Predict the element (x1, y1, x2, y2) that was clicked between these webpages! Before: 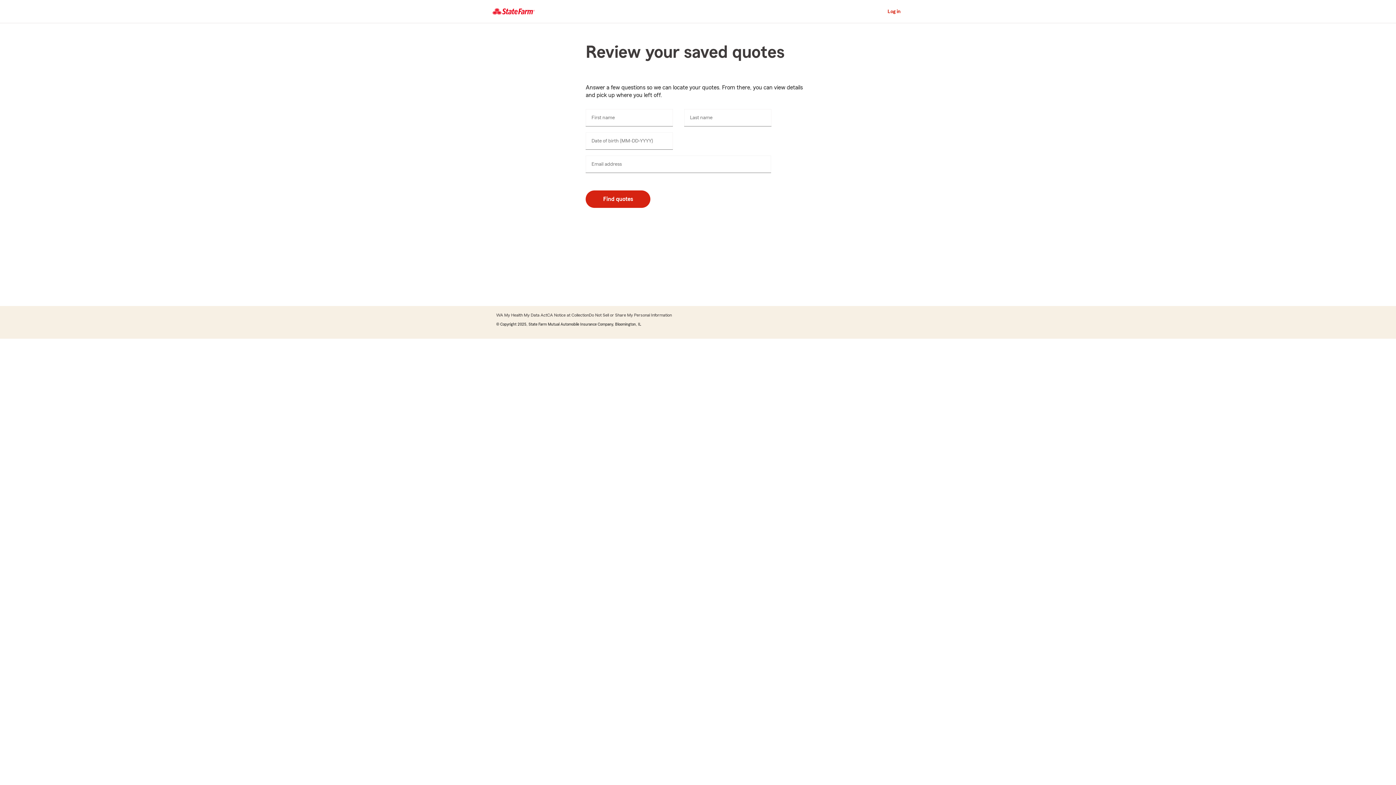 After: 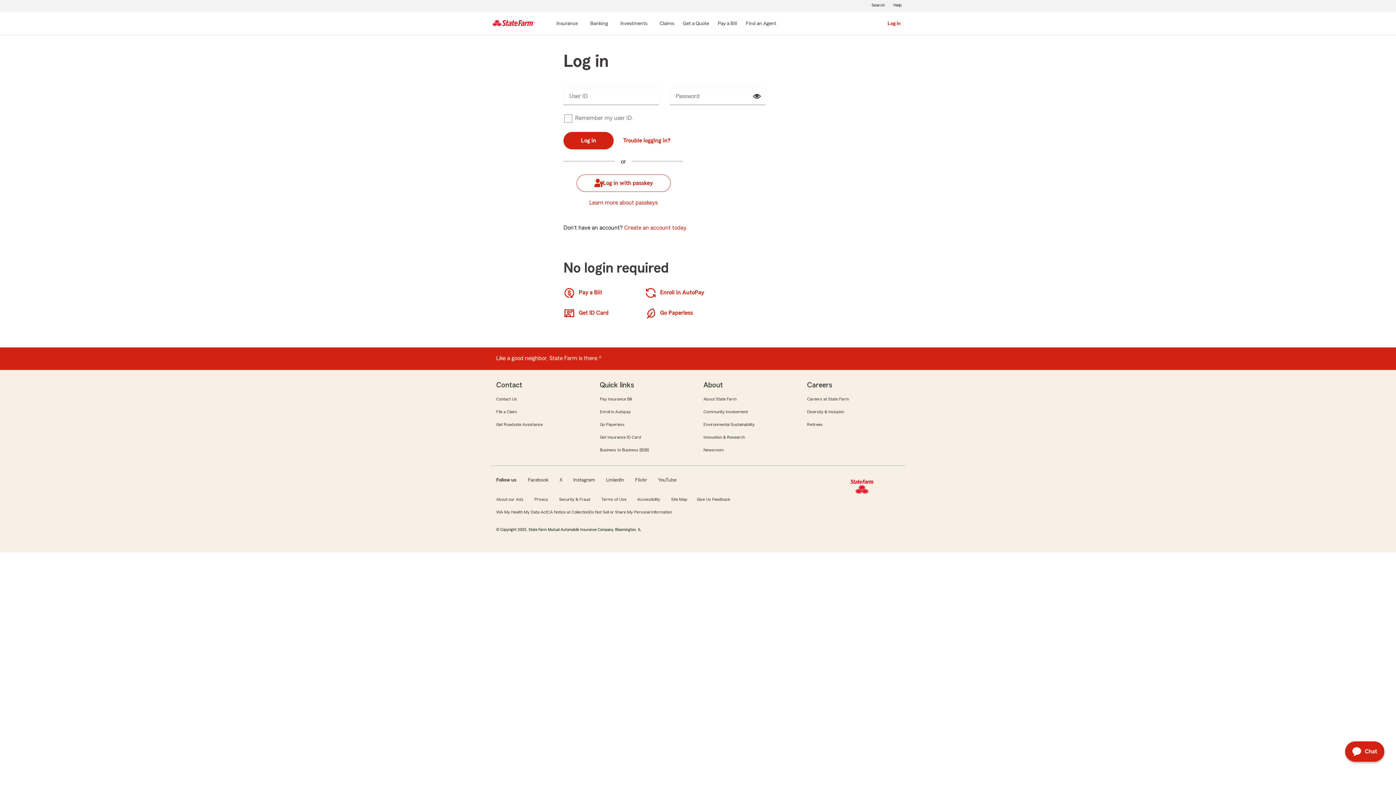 Action: bbox: (887, 7, 901, 16) label: Log in